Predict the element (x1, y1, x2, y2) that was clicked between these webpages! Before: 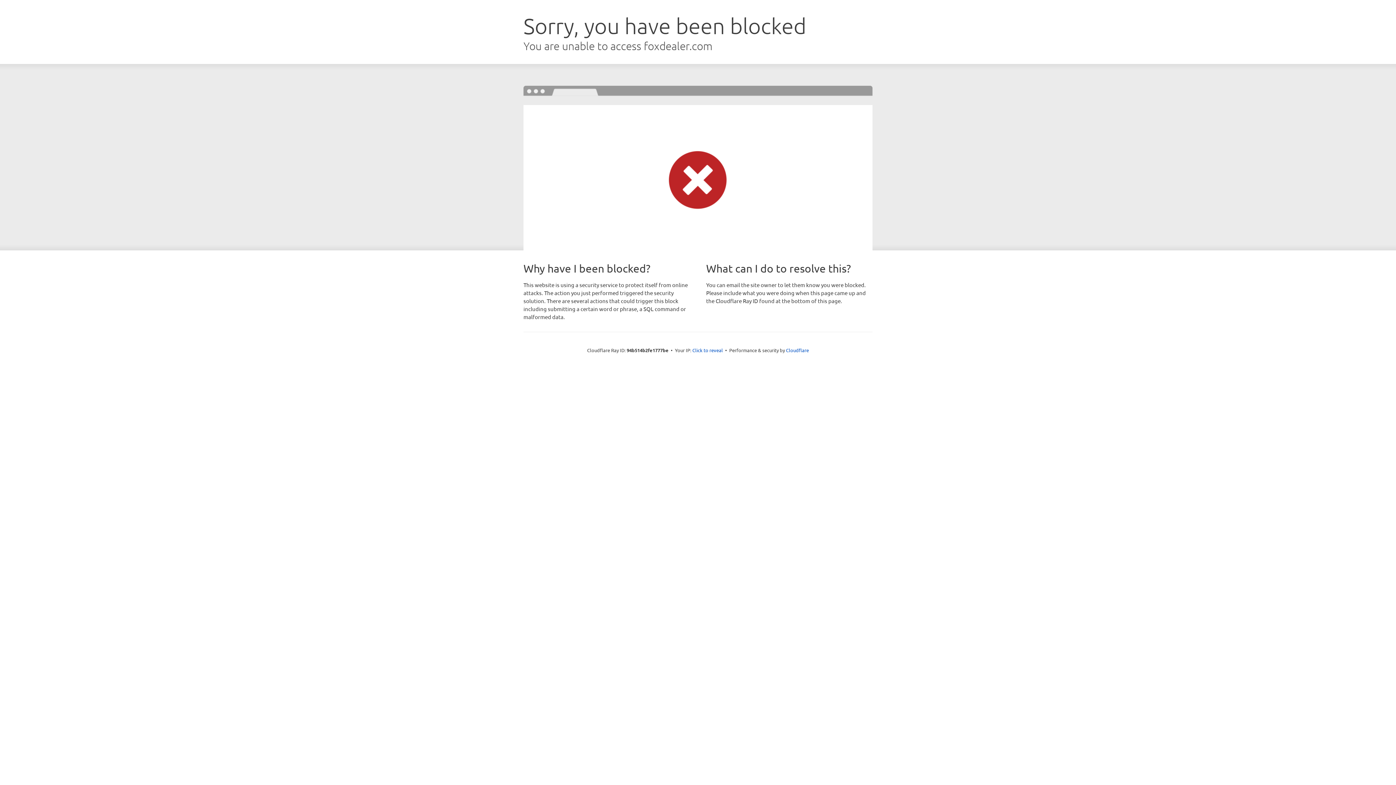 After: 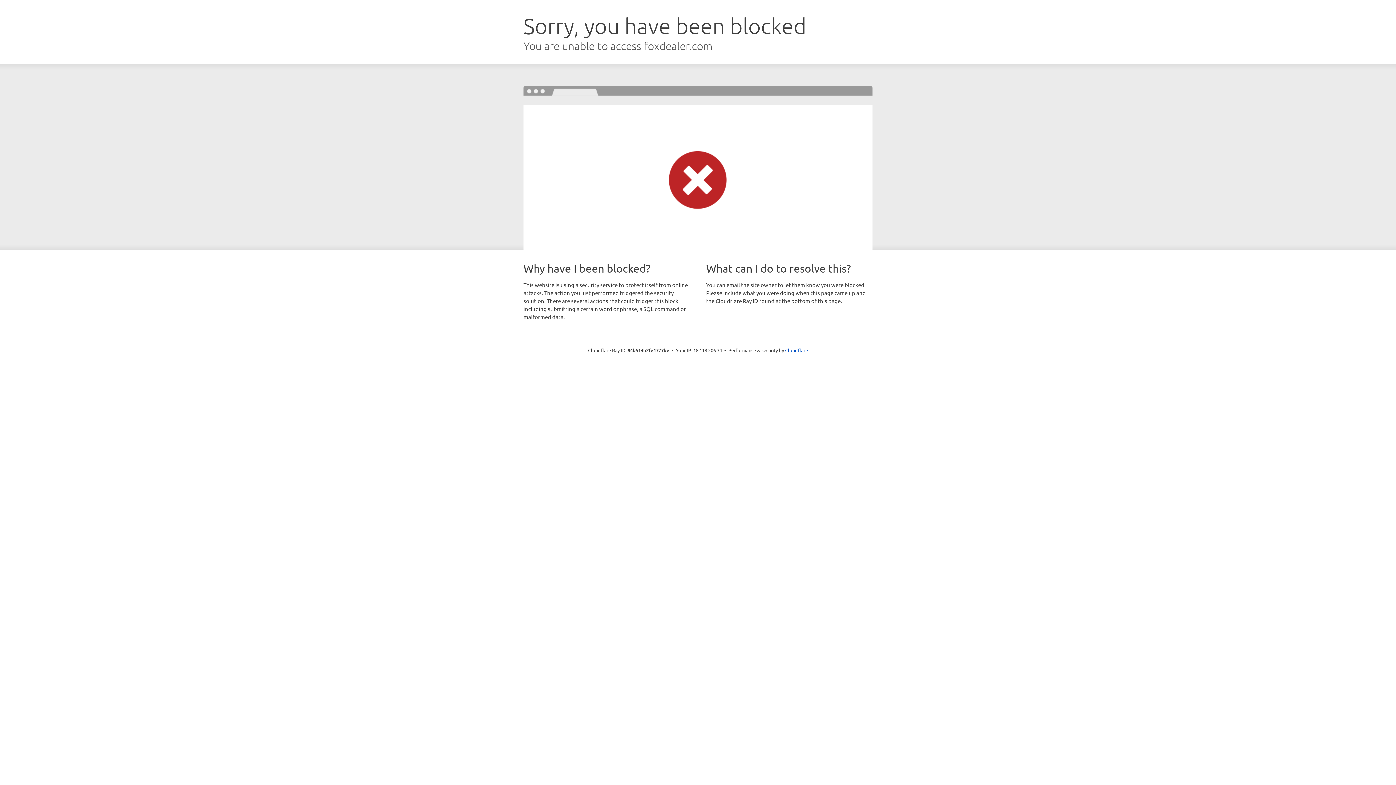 Action: label: Click to reveal bbox: (692, 346, 723, 353)